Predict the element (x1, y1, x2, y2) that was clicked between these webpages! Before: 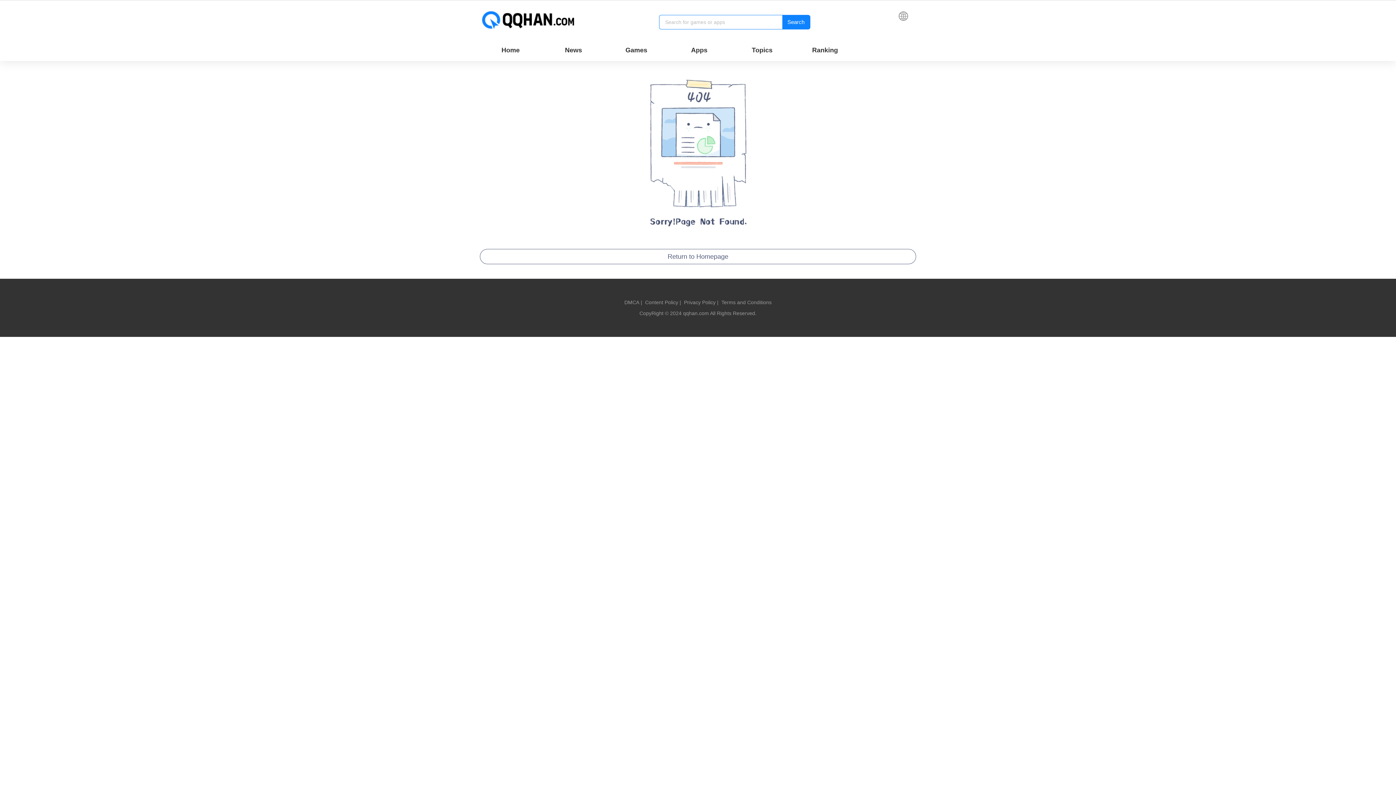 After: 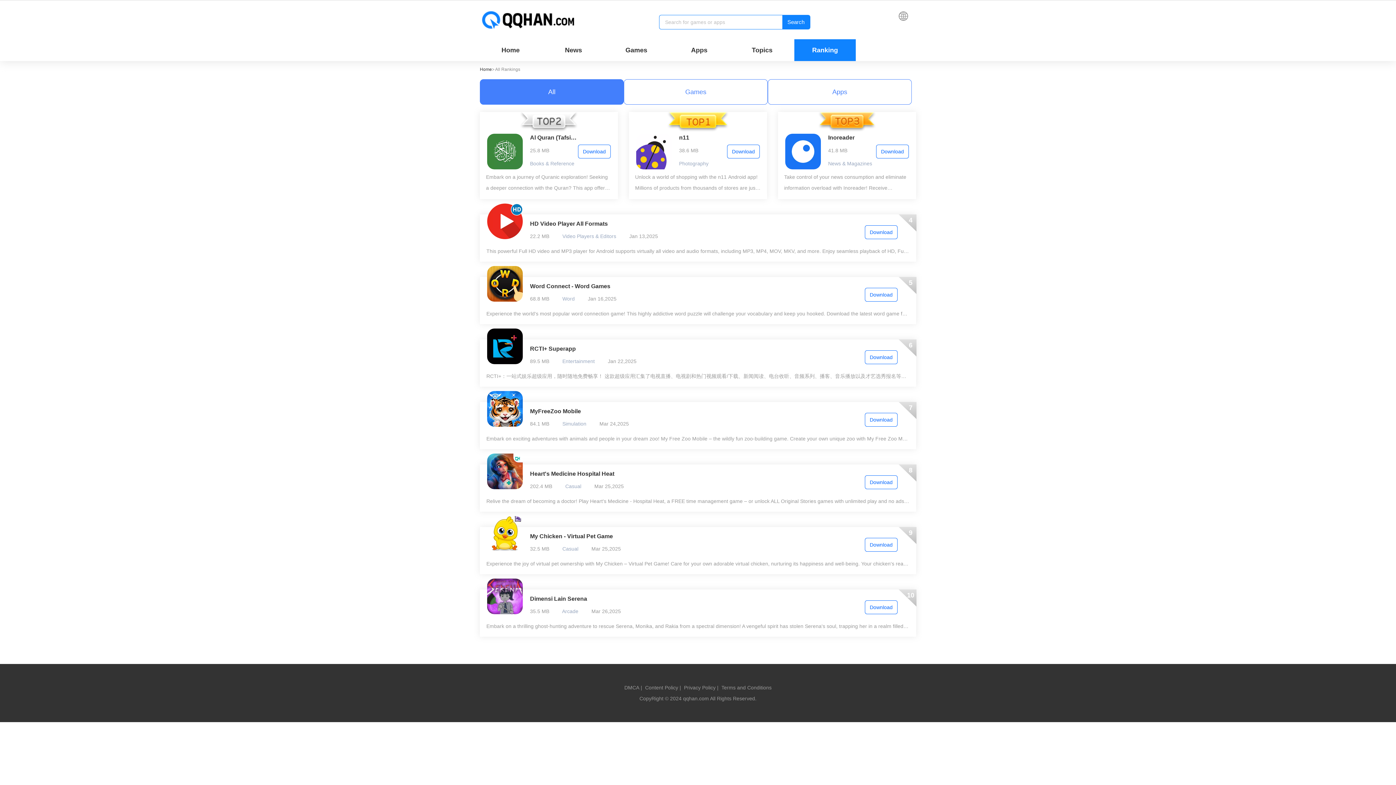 Action: bbox: (794, 39, 856, 61) label: Ranking